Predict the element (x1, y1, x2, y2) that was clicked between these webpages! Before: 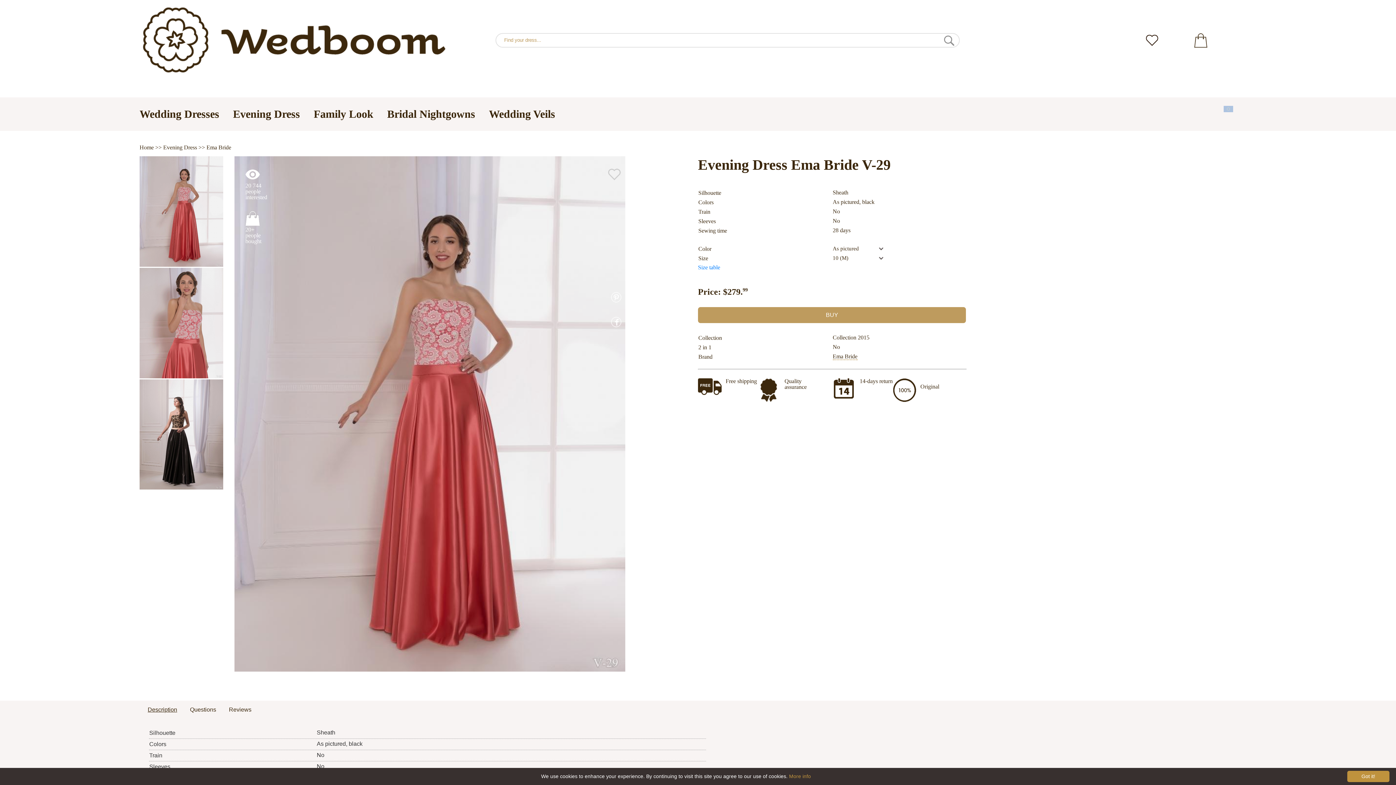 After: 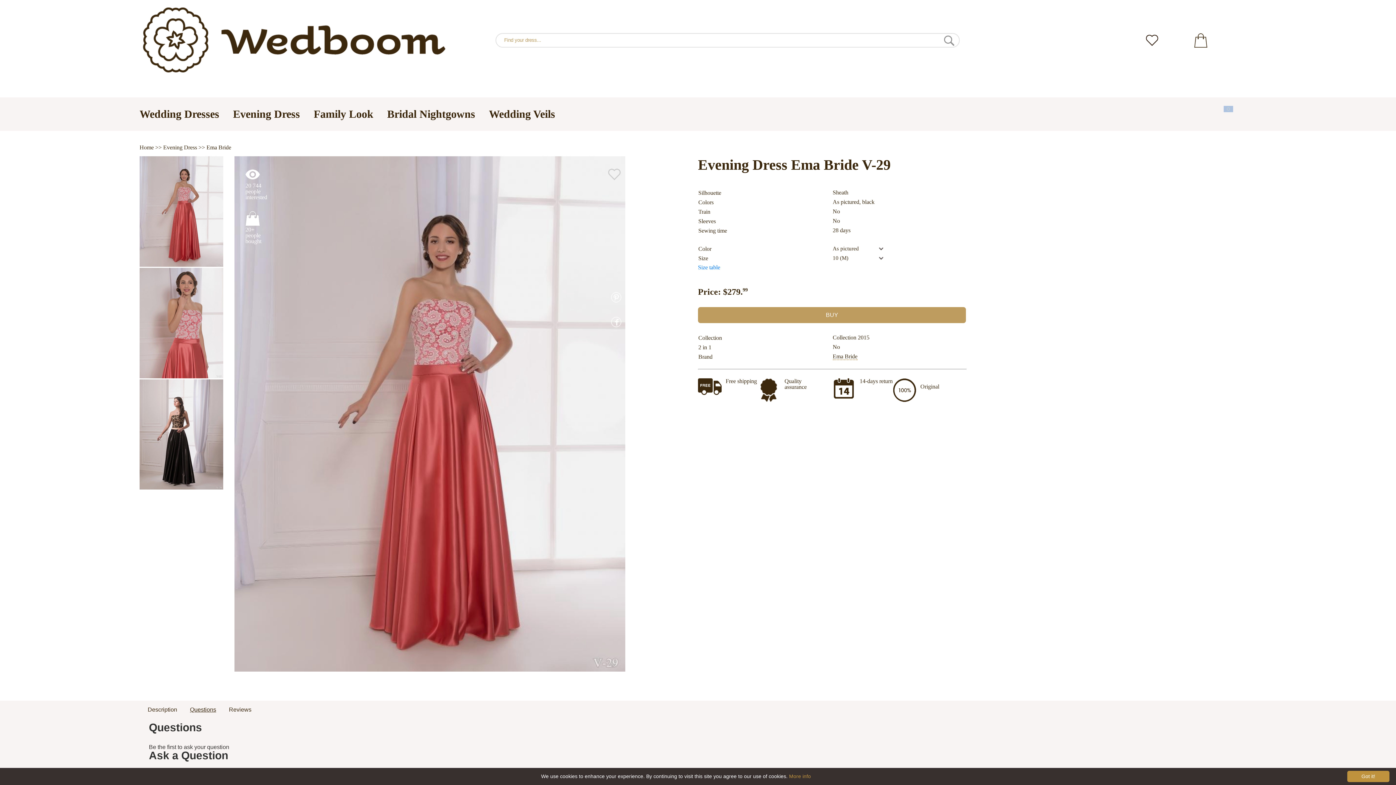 Action: label: Questions bbox: (184, 703, 222, 716)